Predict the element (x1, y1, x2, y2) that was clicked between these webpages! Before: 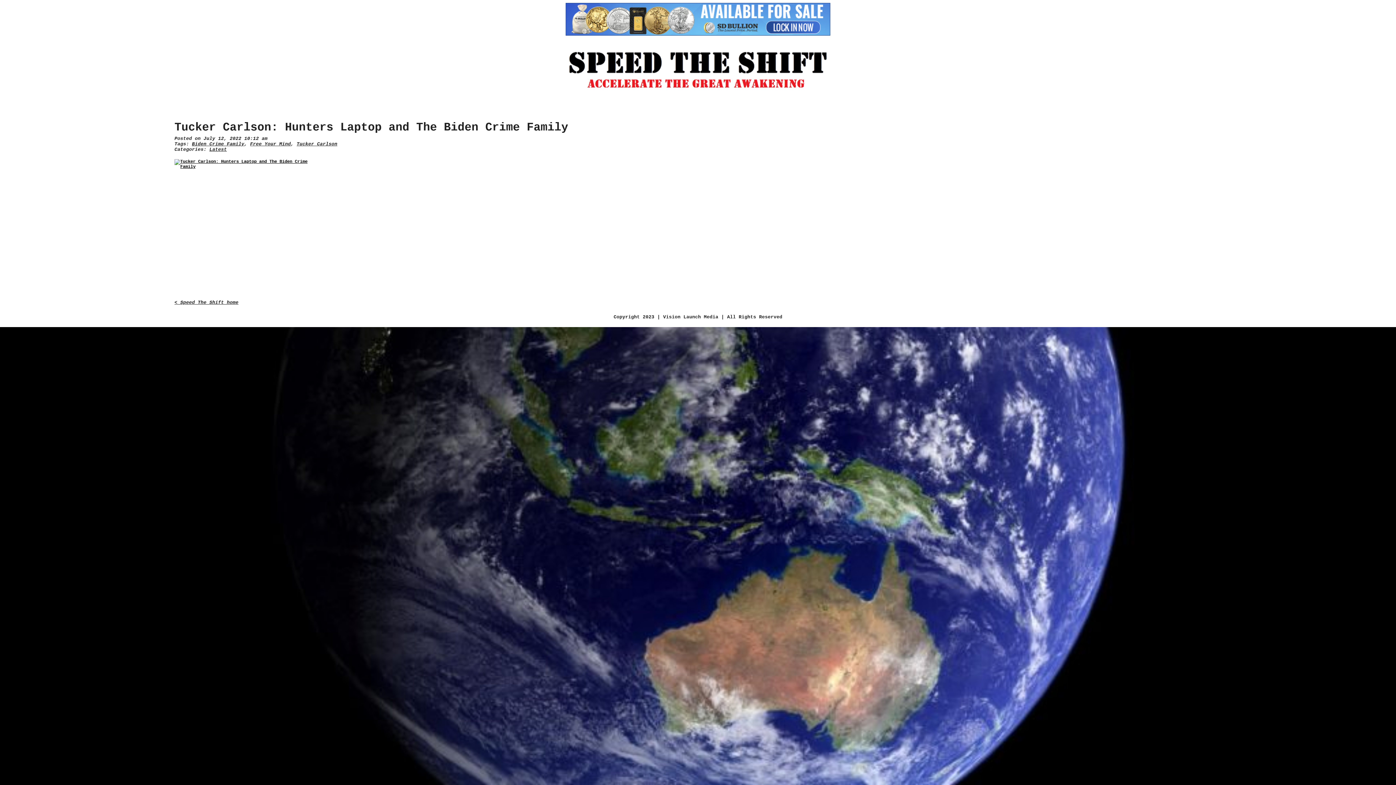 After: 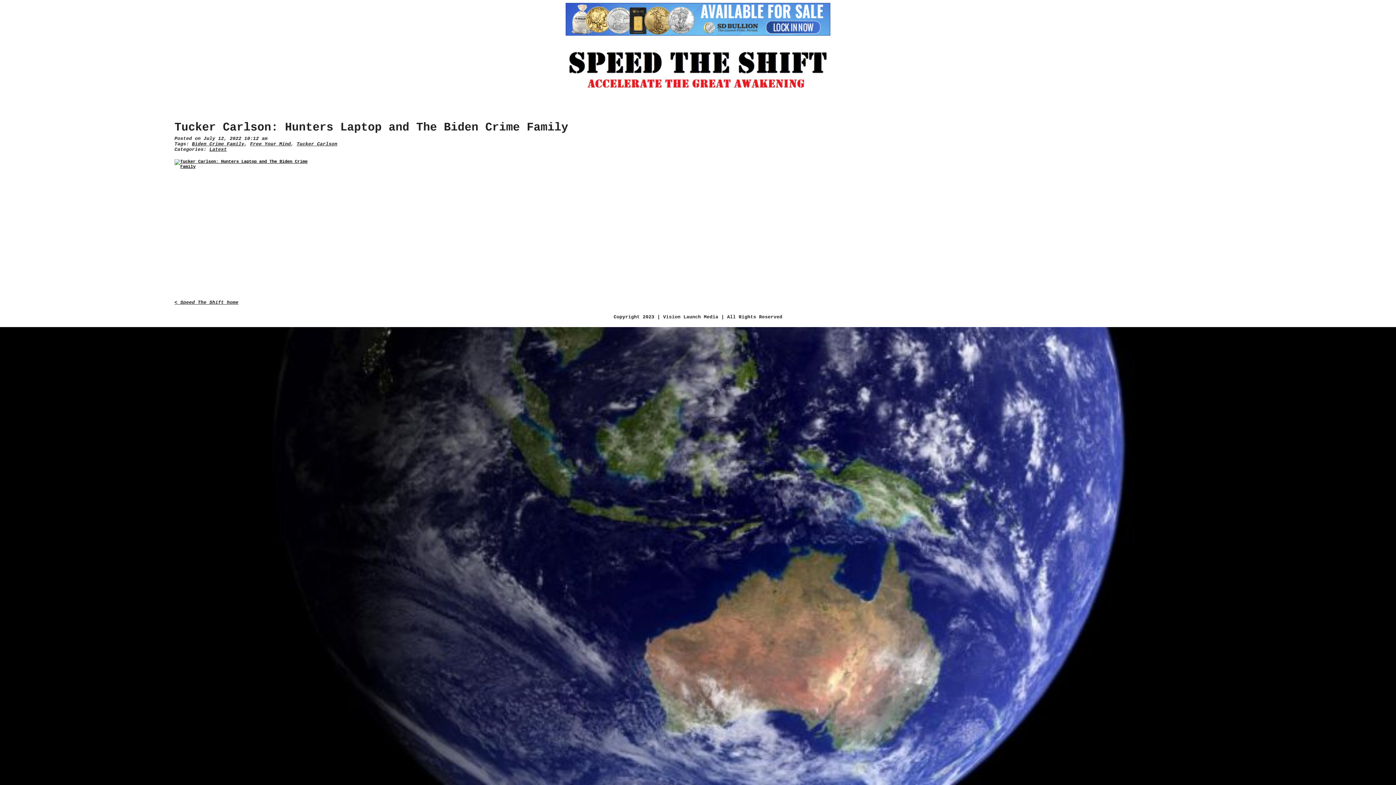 Action: bbox: (174, 164, 320, 169)